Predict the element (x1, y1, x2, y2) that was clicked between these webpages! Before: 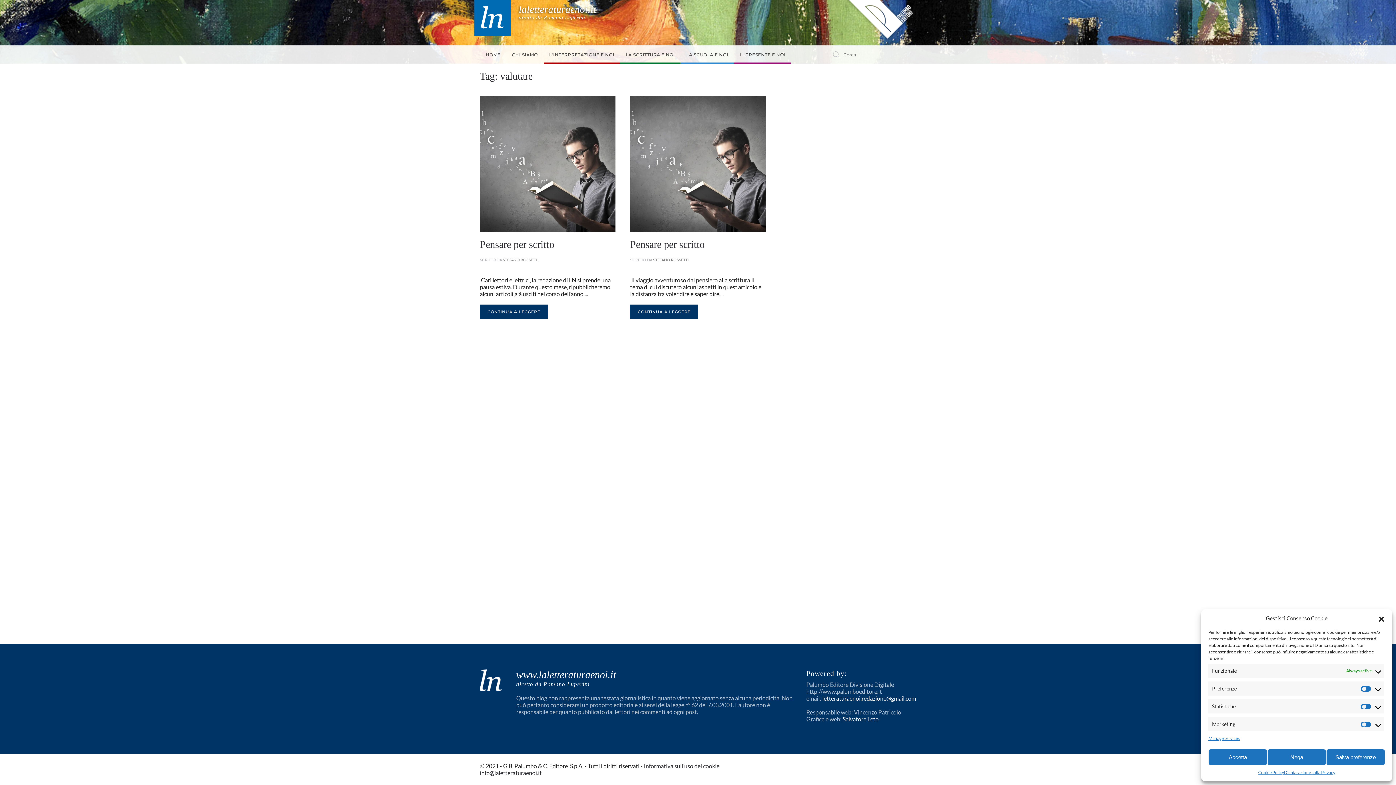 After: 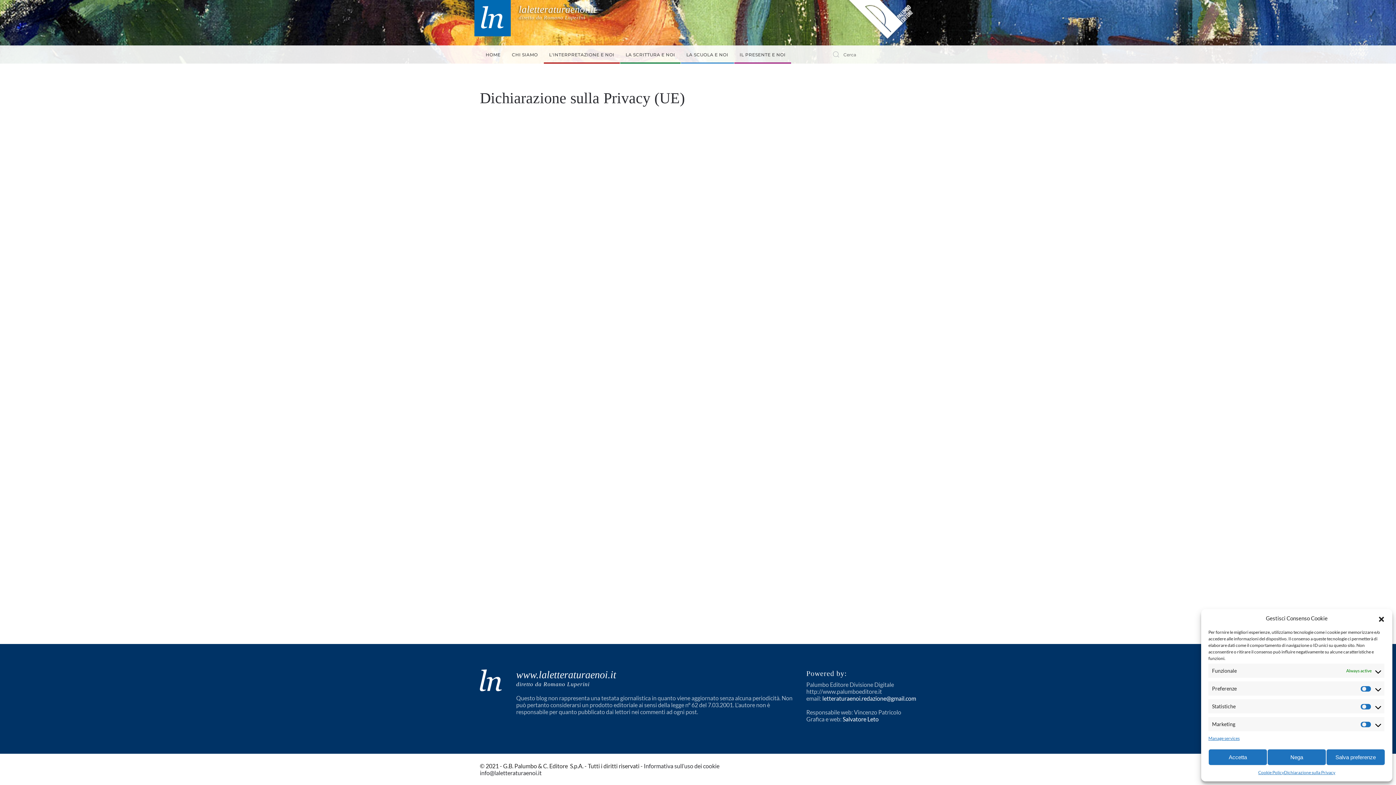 Action: label: Dichiarazione sulla Privacy bbox: (1284, 769, 1335, 776)